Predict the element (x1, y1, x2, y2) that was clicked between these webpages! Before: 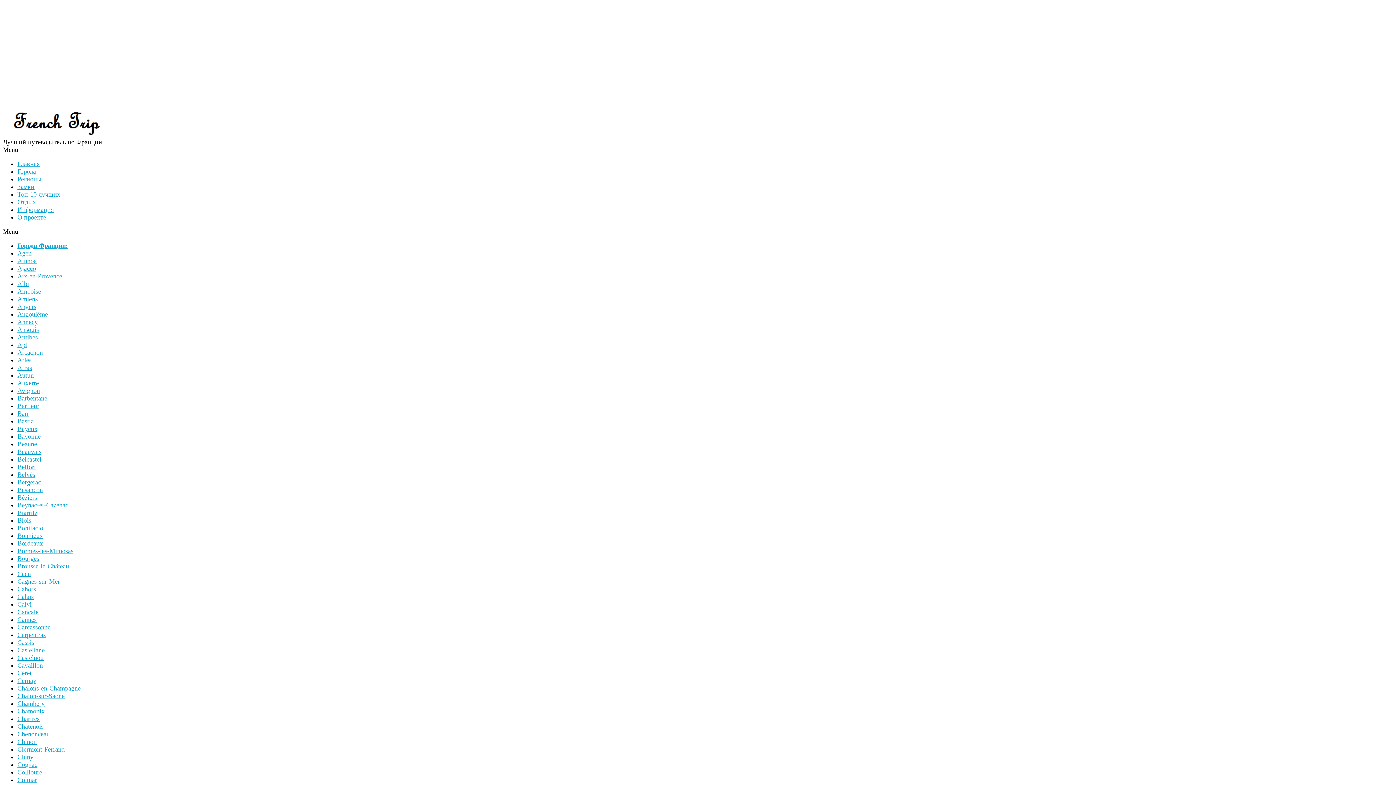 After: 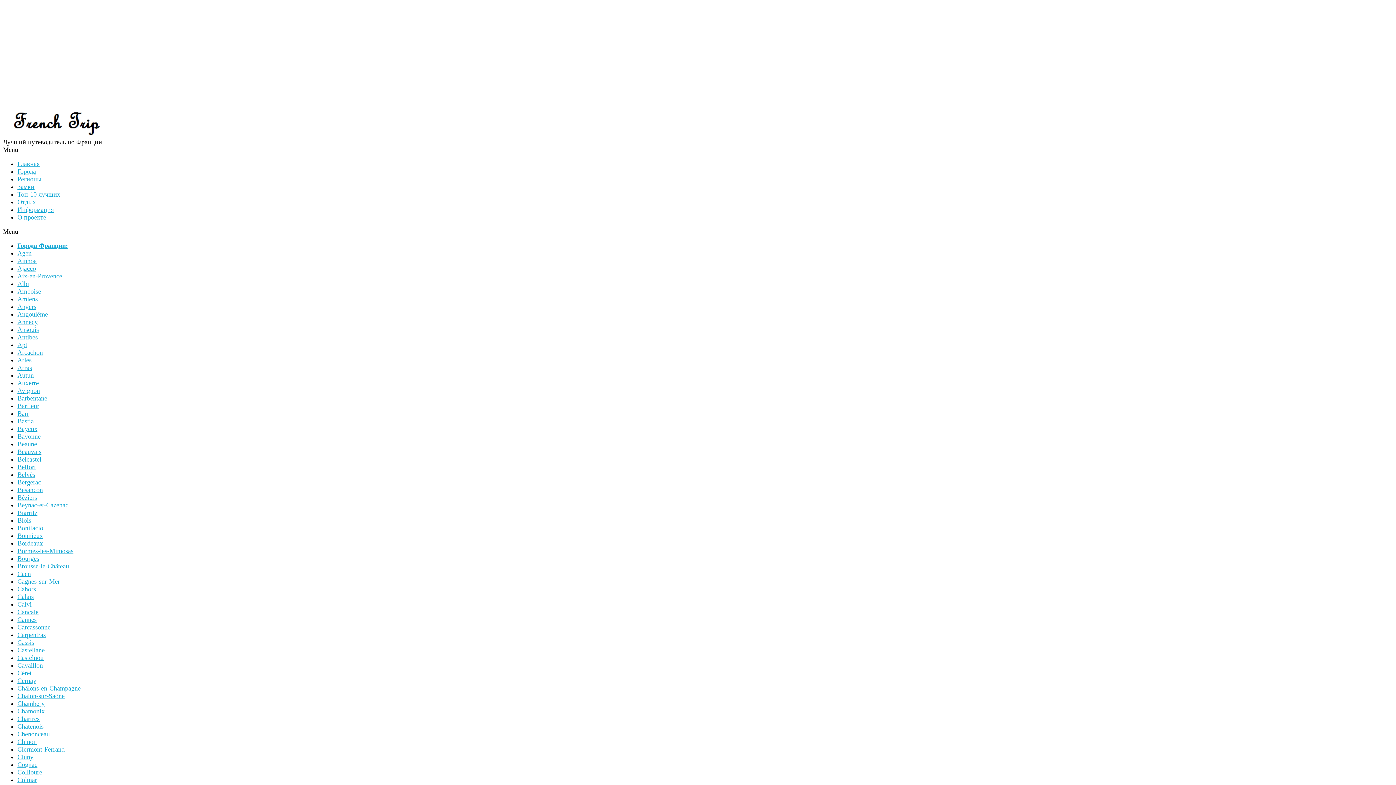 Action: label: Cancale bbox: (17, 608, 38, 616)